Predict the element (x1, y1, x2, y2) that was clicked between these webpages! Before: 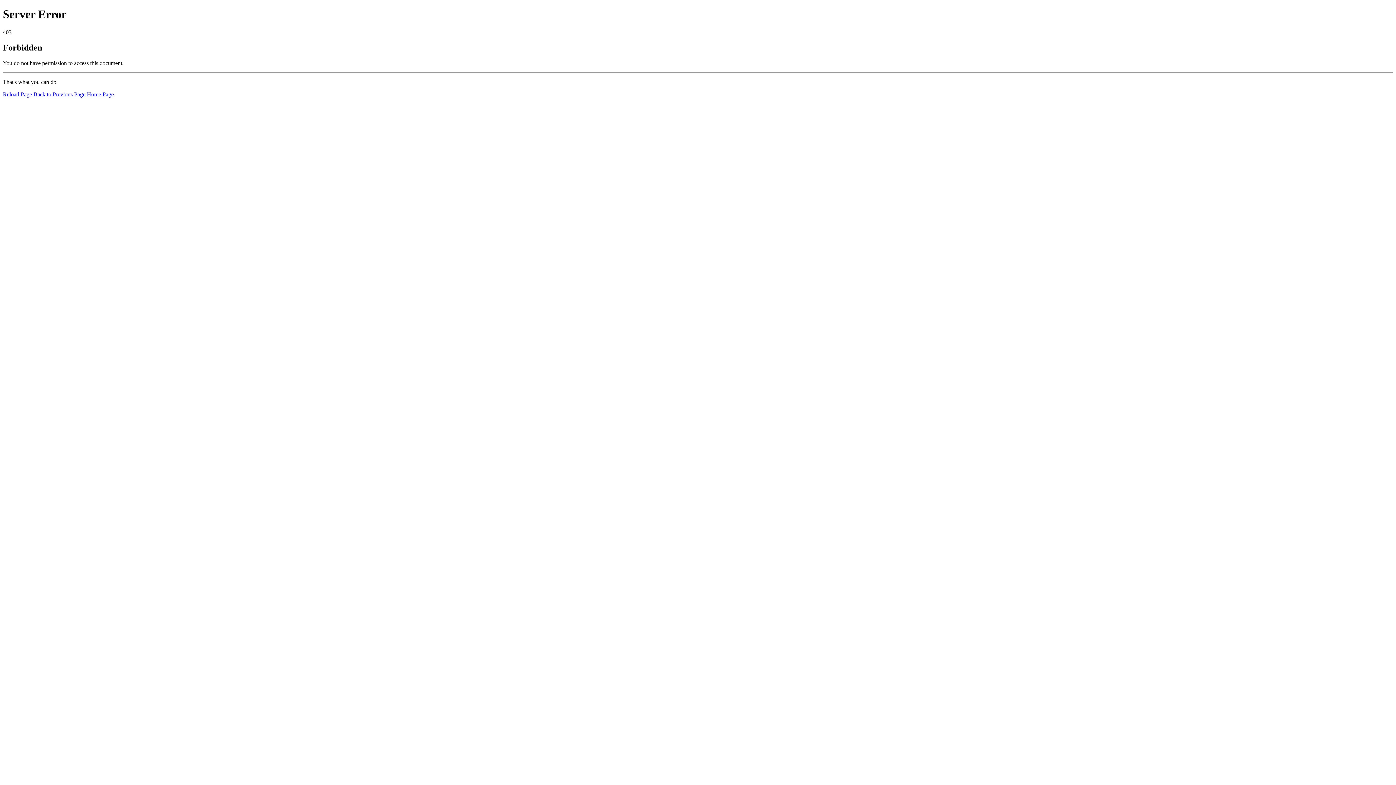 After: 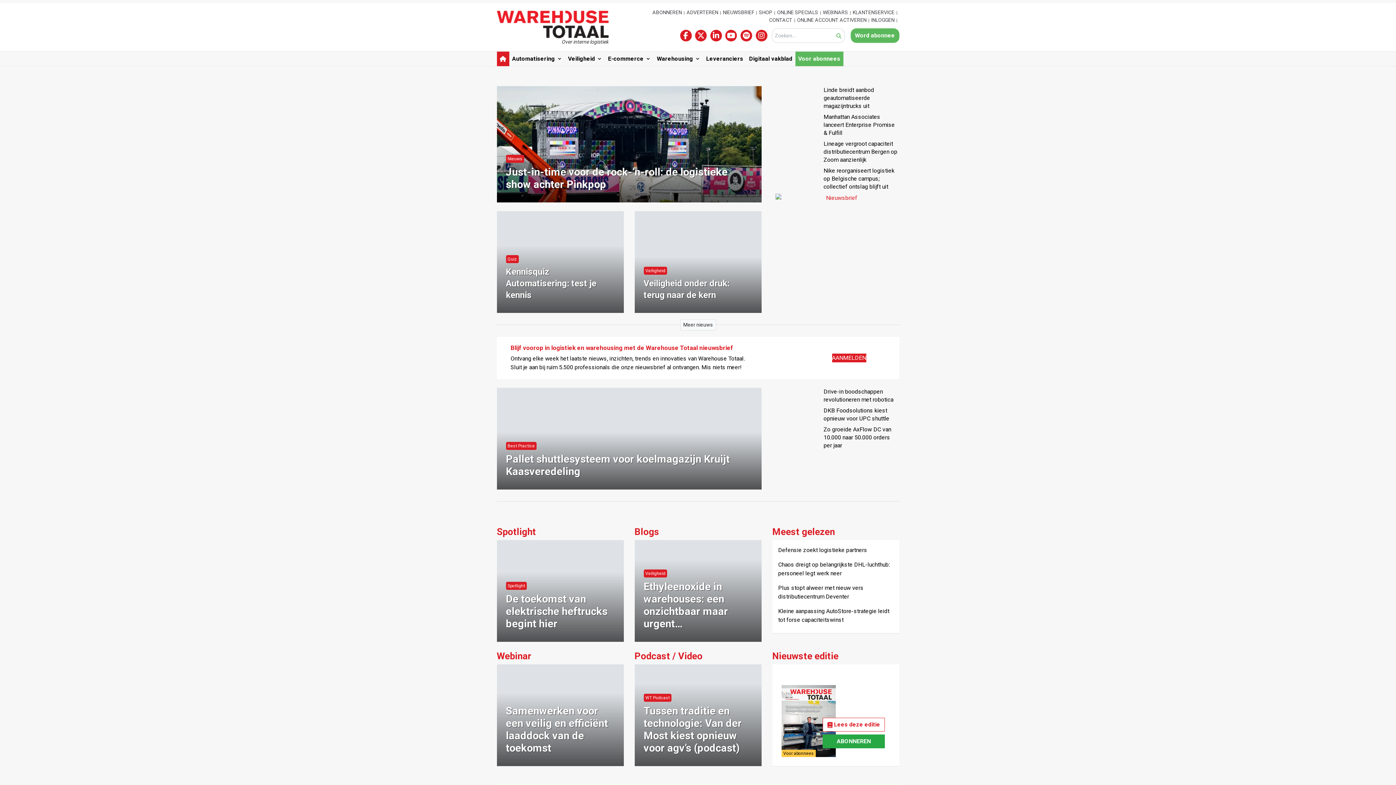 Action: bbox: (86, 91, 113, 97) label: Home Page